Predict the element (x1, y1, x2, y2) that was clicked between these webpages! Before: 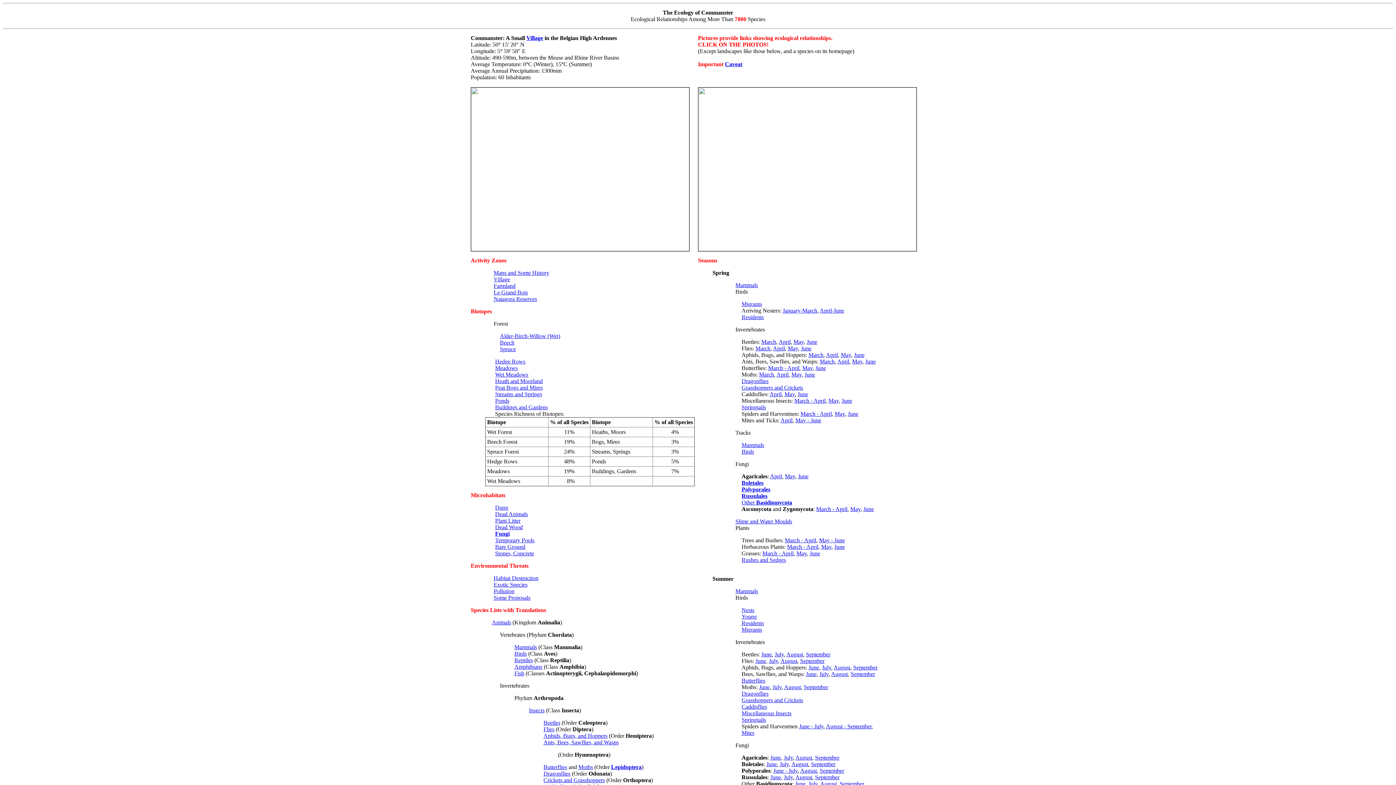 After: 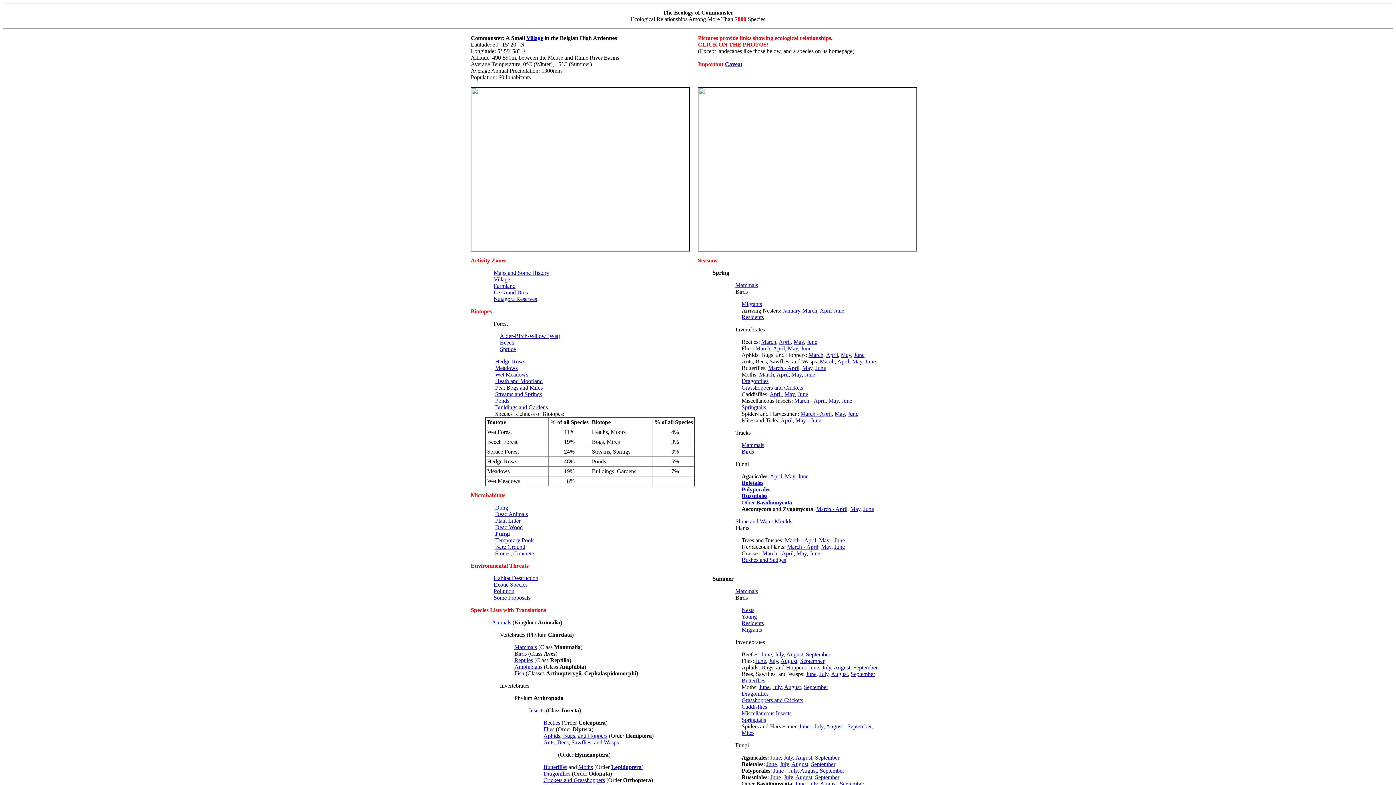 Action: label: March bbox: (820, 358, 834, 364)